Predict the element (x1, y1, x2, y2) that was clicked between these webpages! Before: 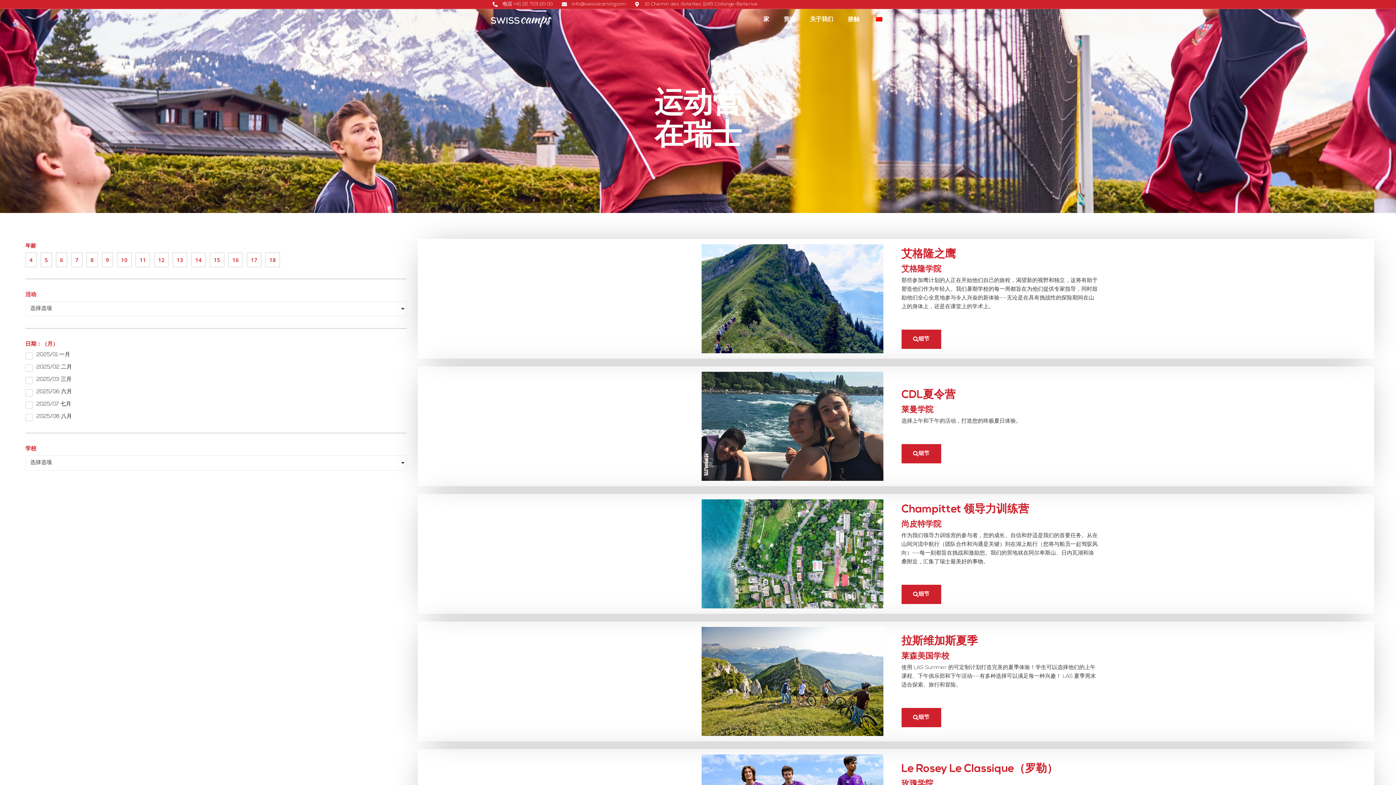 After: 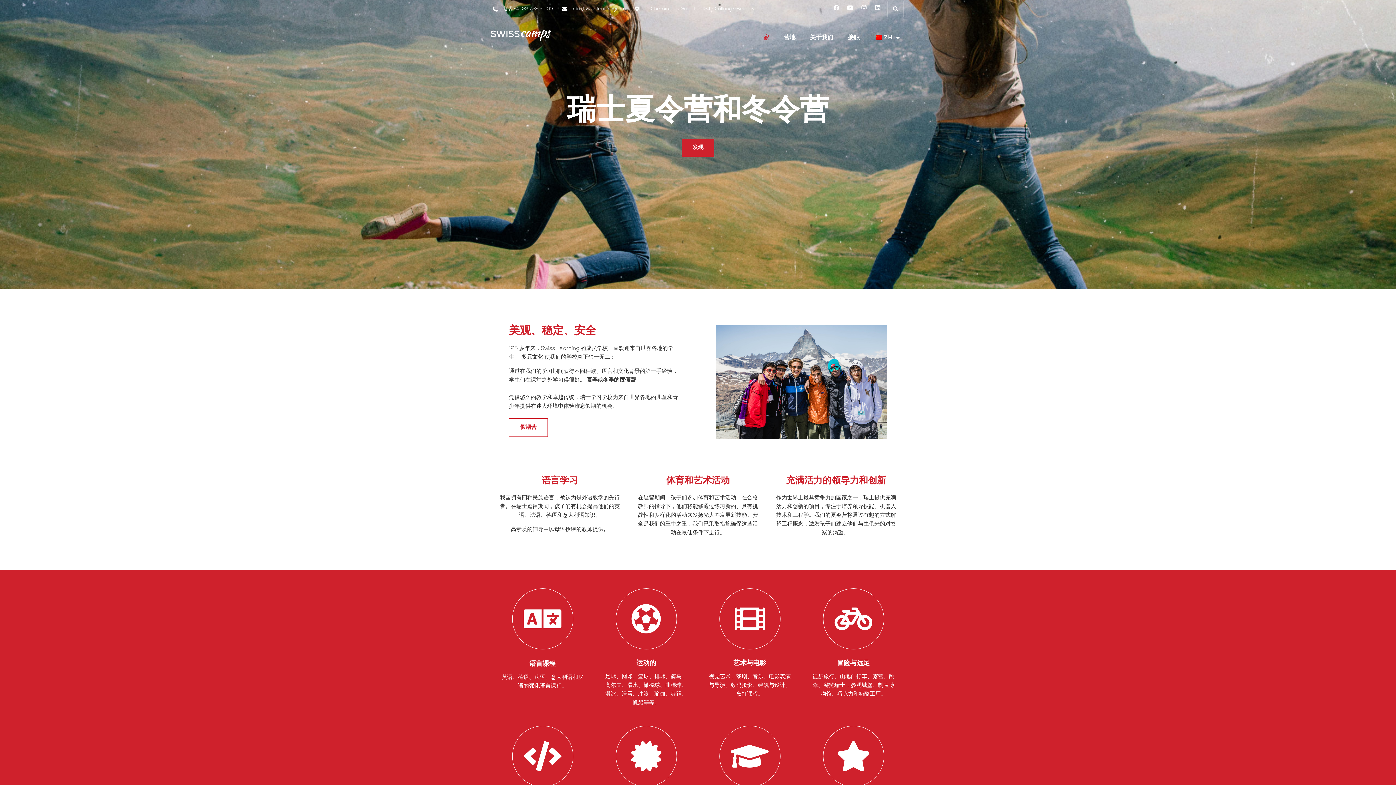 Action: bbox: (763, 15, 769, 23) label: 家